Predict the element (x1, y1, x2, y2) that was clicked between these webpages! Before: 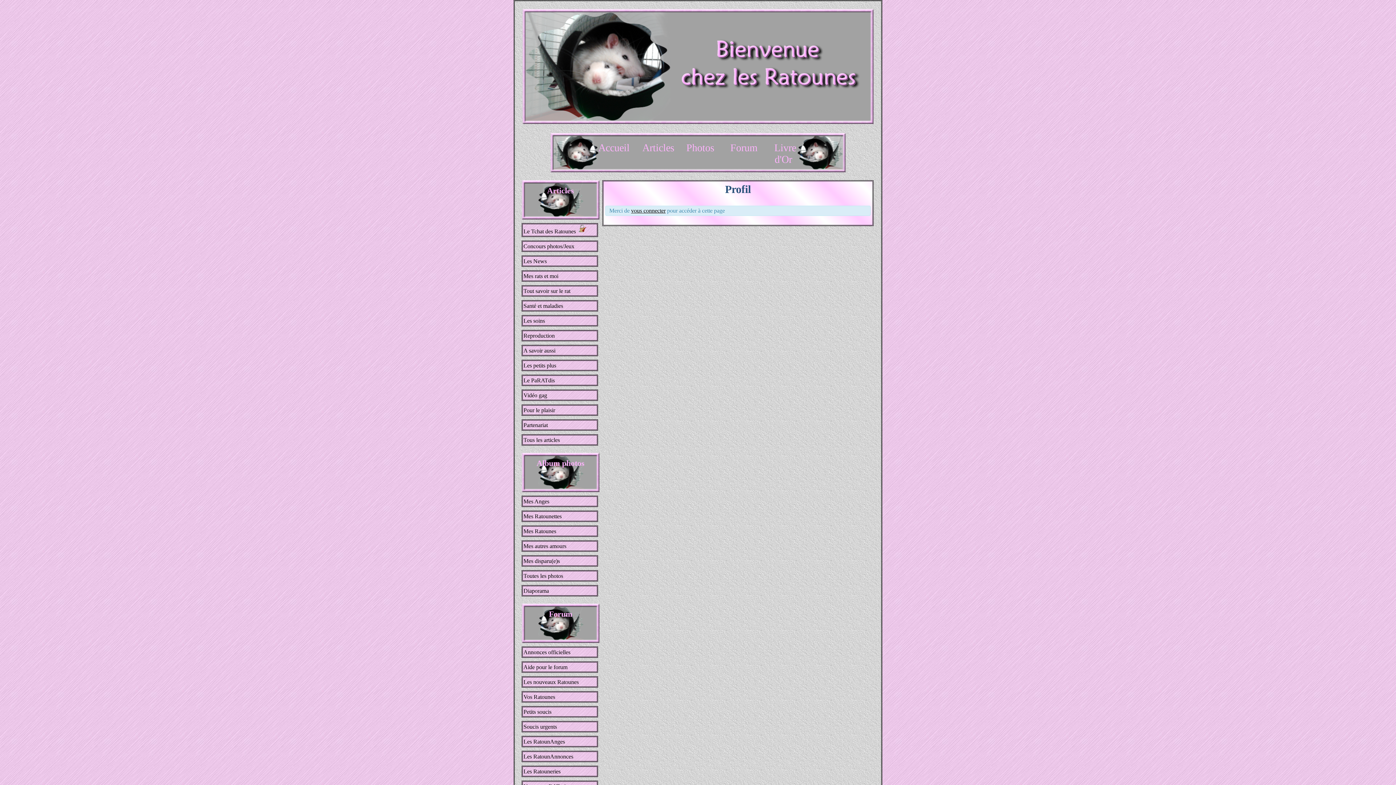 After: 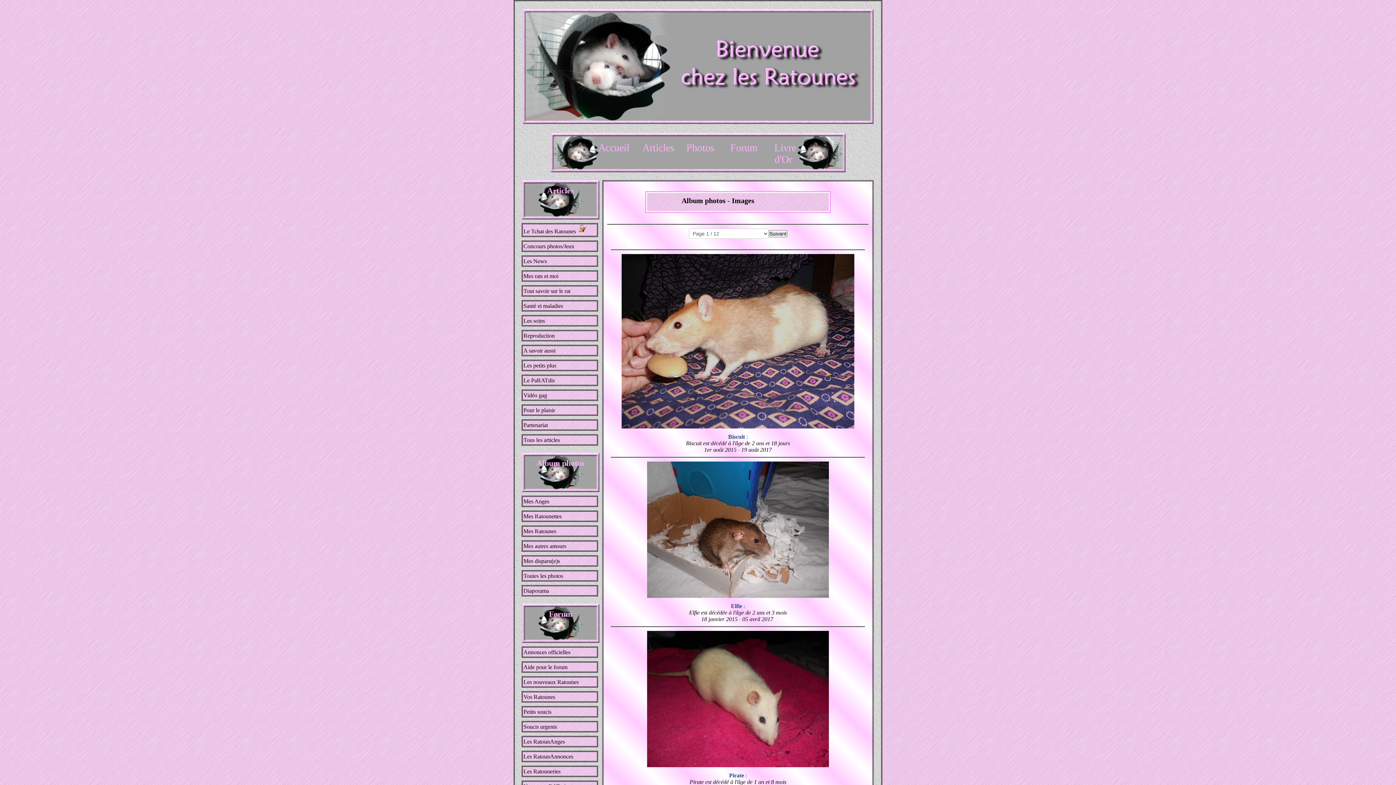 Action: label: Toutes les photos bbox: (523, 573, 563, 579)